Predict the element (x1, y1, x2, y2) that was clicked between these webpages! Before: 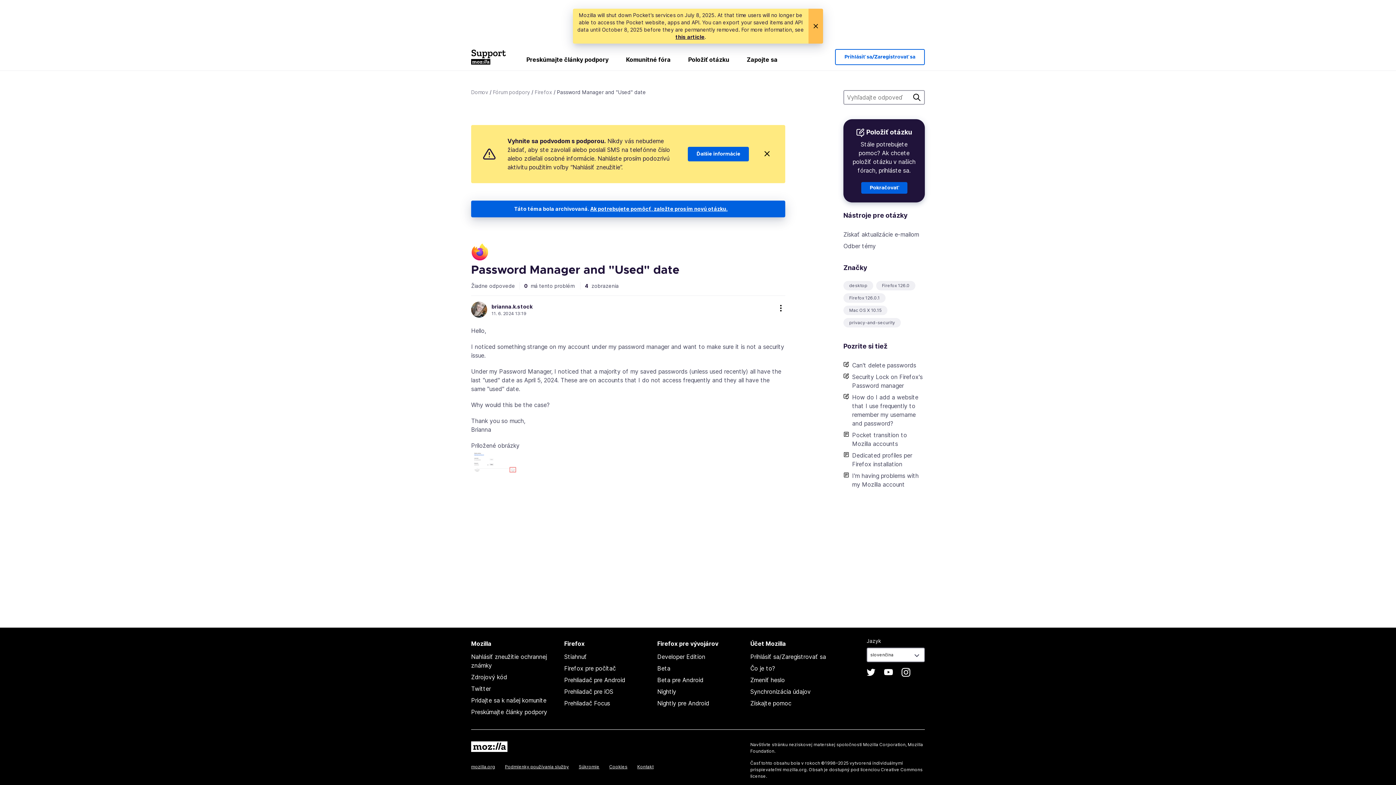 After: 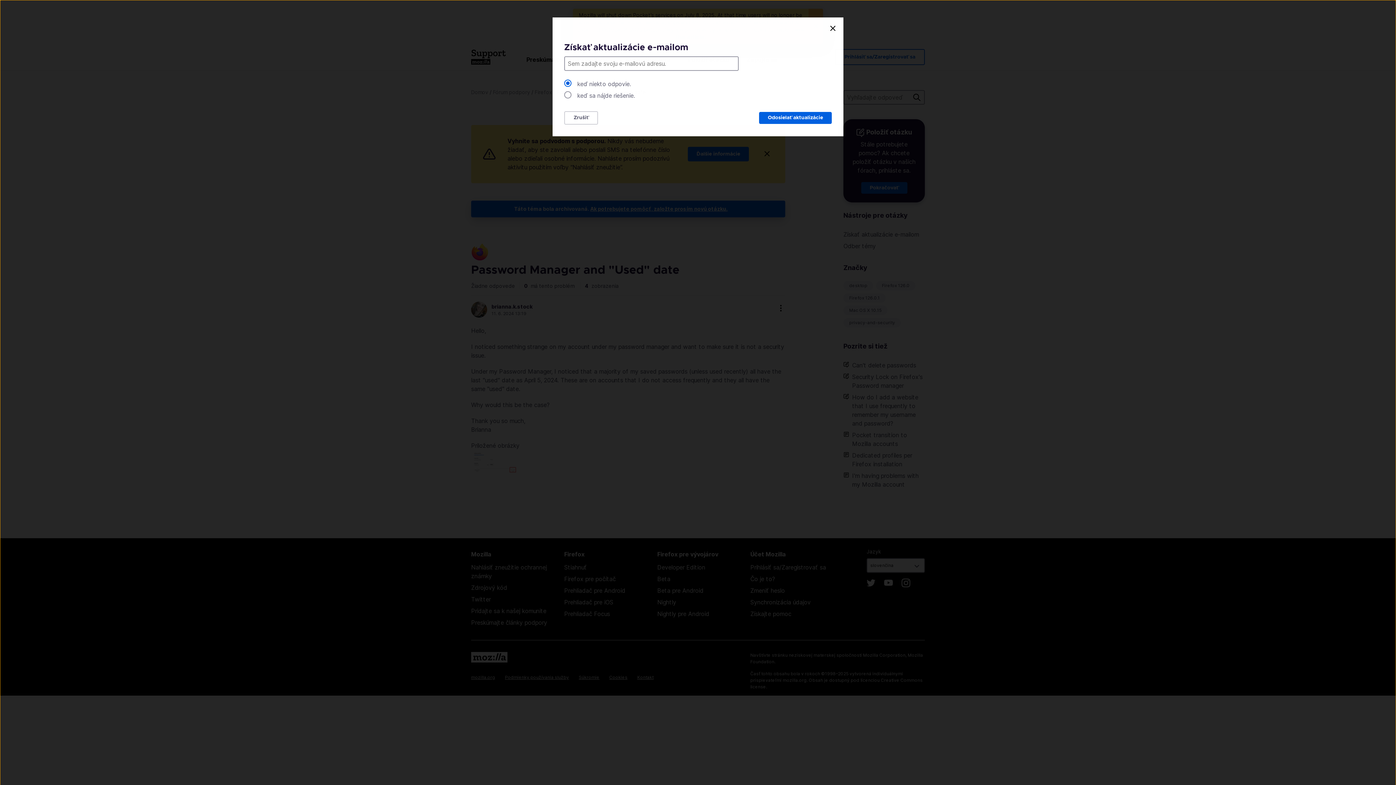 Action: label: Získať aktualizácie e‑mailom bbox: (843, 228, 925, 240)